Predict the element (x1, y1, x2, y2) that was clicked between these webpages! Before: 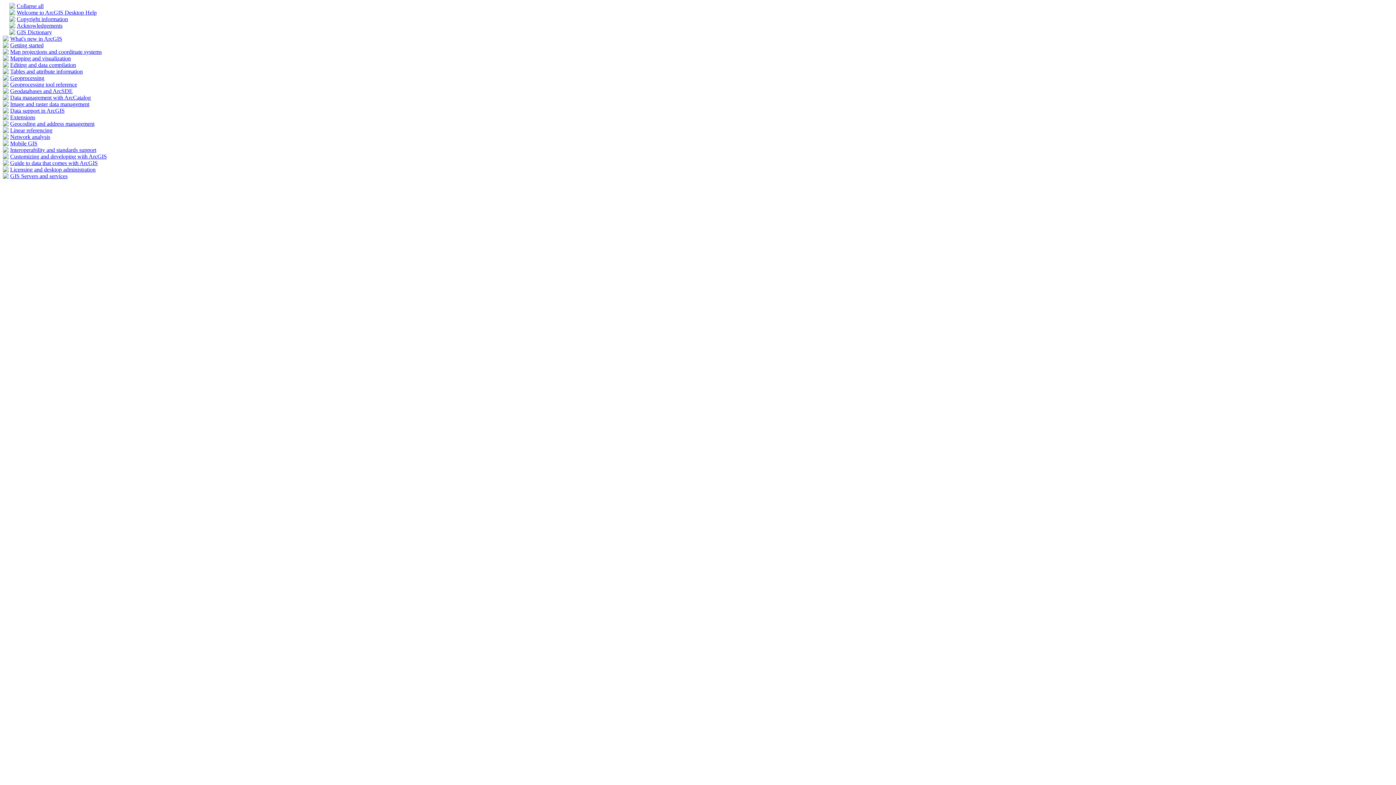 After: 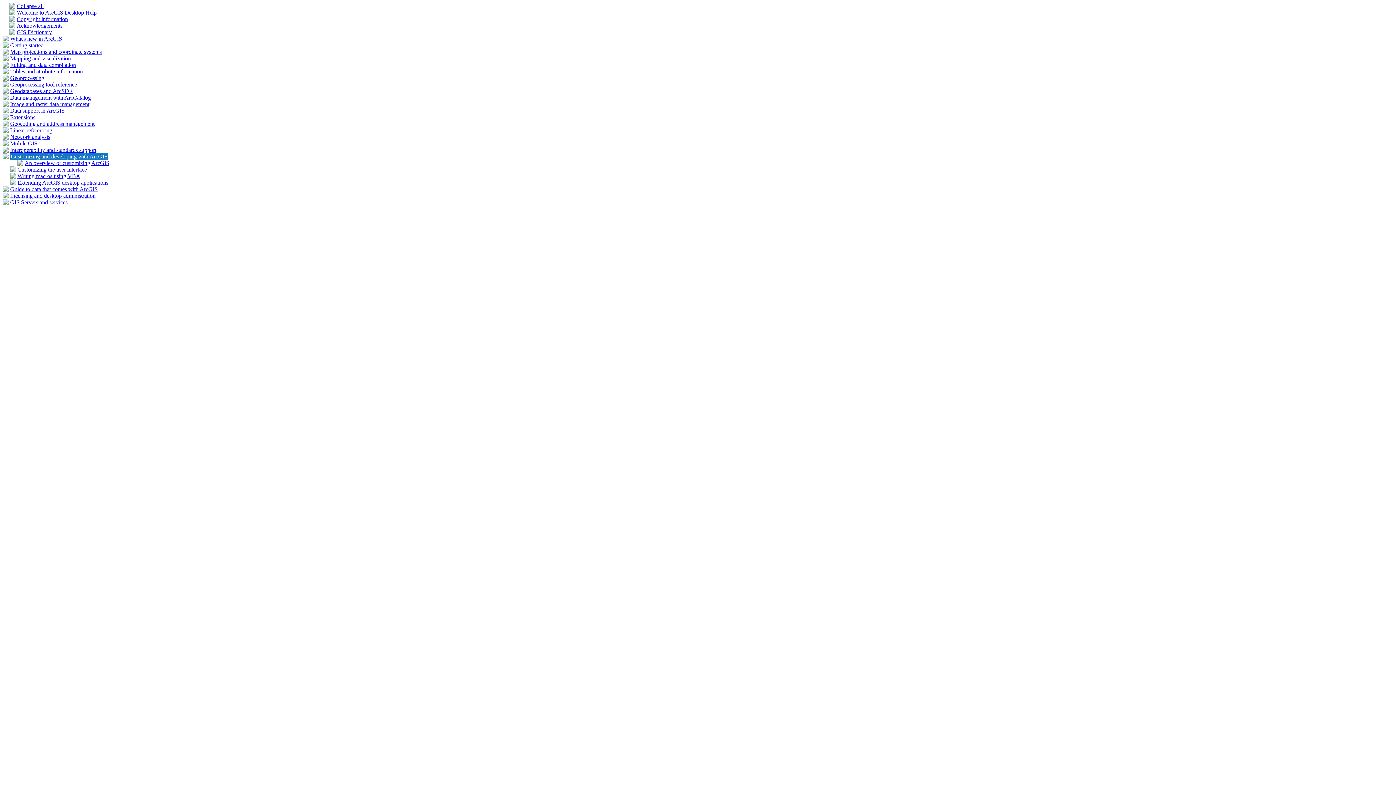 Action: bbox: (2, 154, 8, 160)